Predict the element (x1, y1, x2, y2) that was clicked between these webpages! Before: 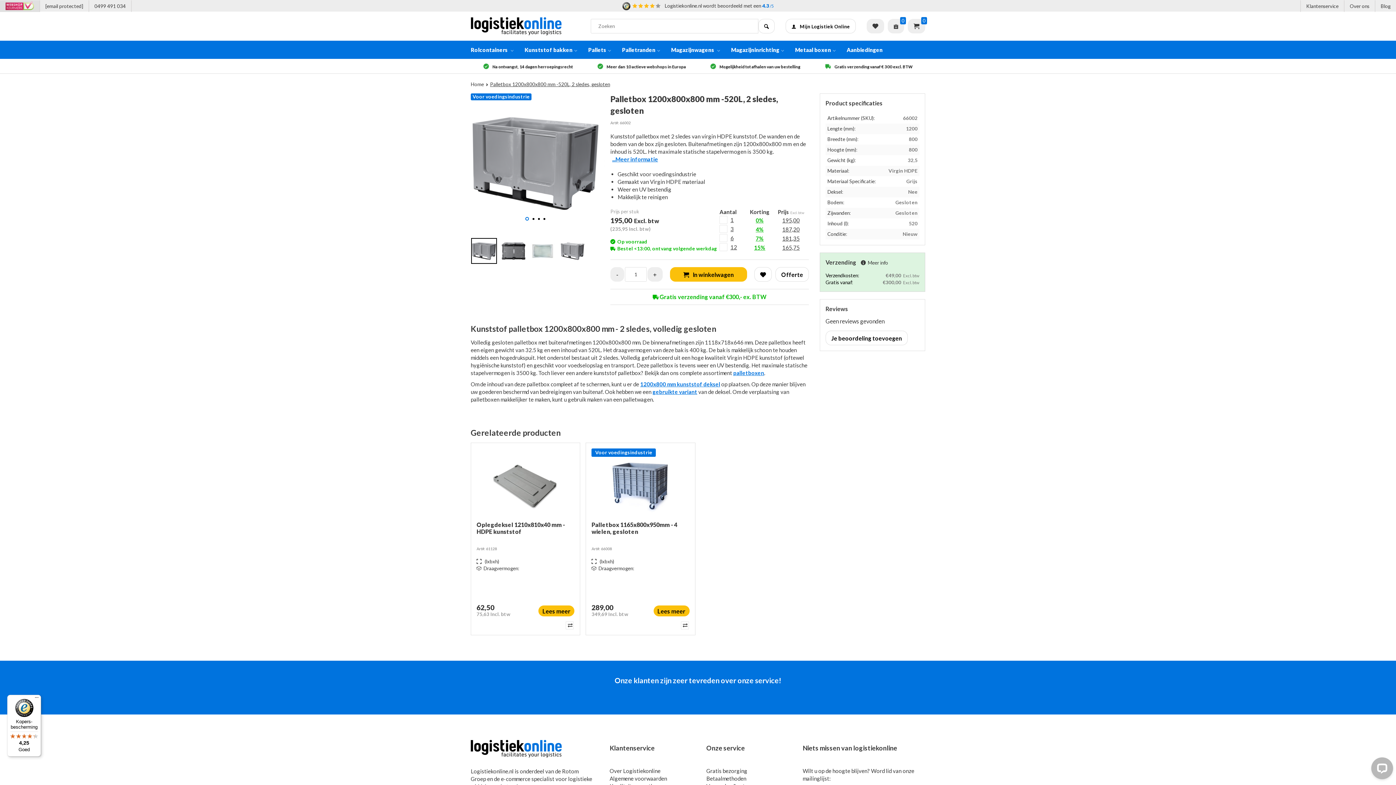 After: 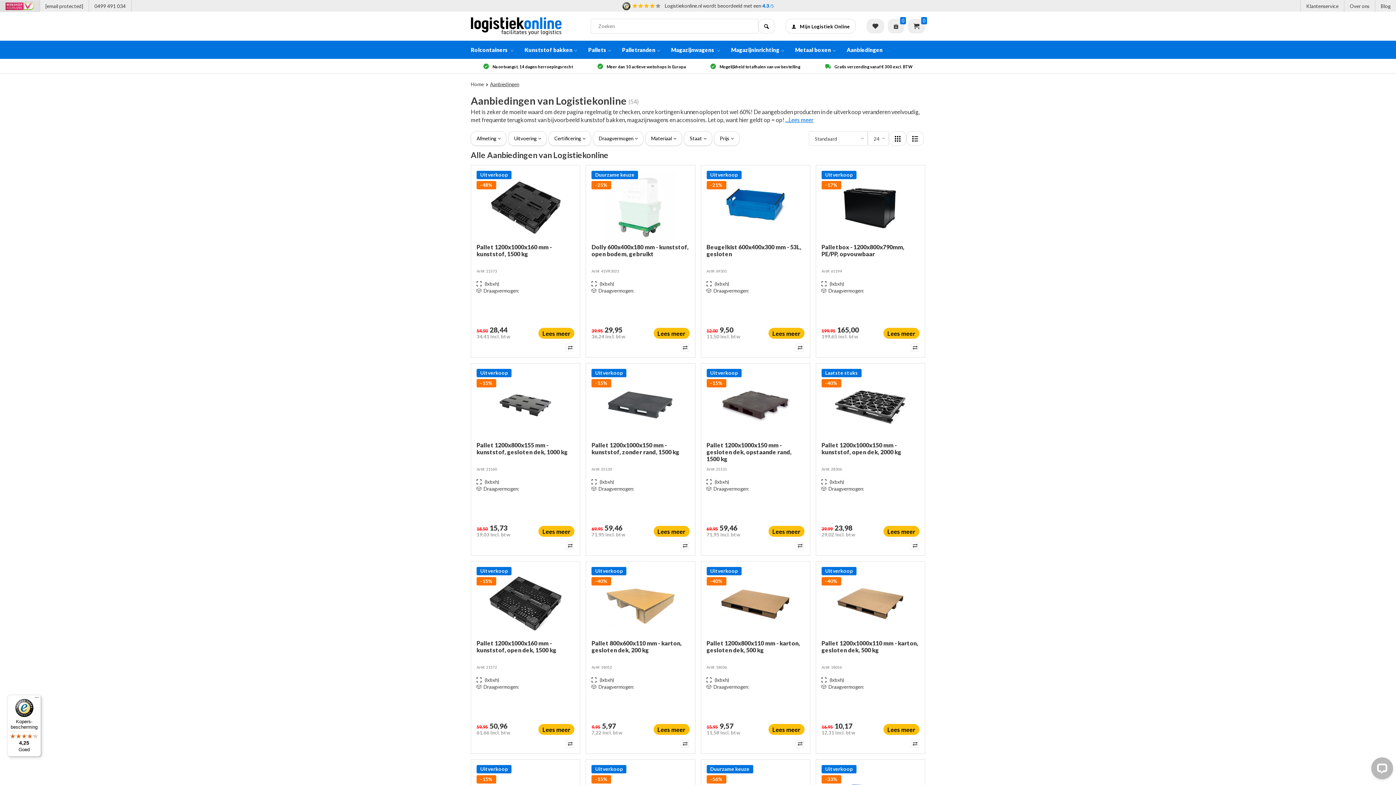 Action: bbox: (846, 40, 882, 58) label: Aanbiedingen